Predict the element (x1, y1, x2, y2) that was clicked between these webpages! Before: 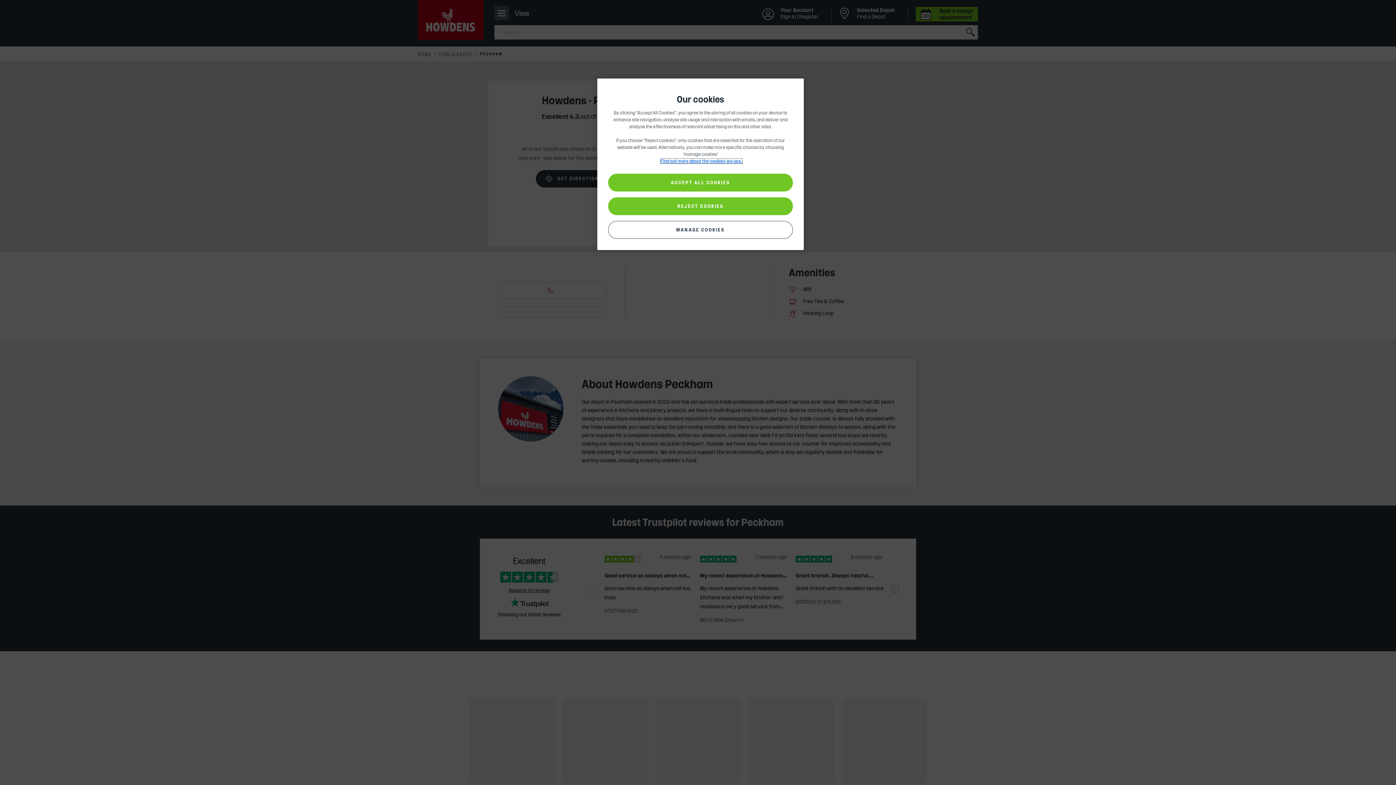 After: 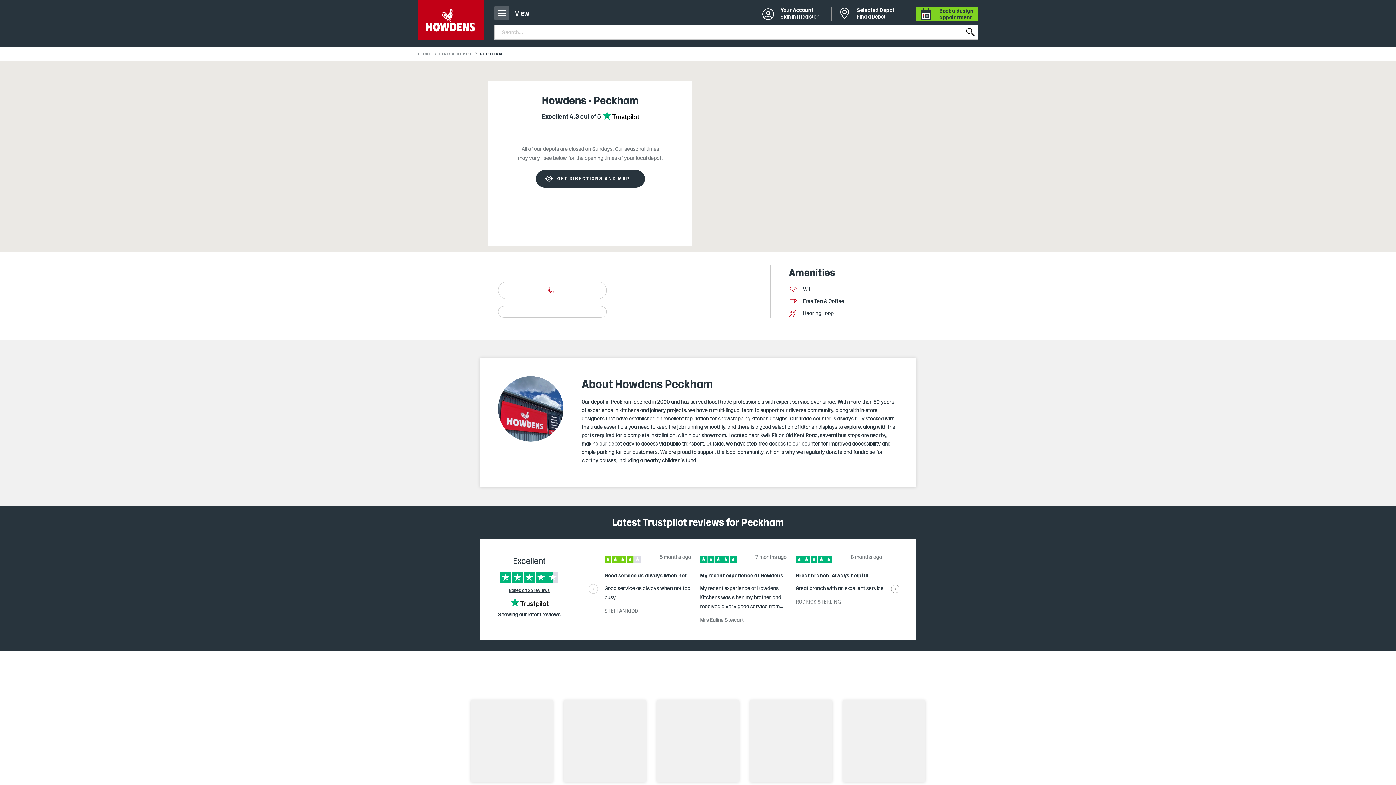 Action: label: ACCEPT ALL COOKIES bbox: (608, 173, 793, 191)